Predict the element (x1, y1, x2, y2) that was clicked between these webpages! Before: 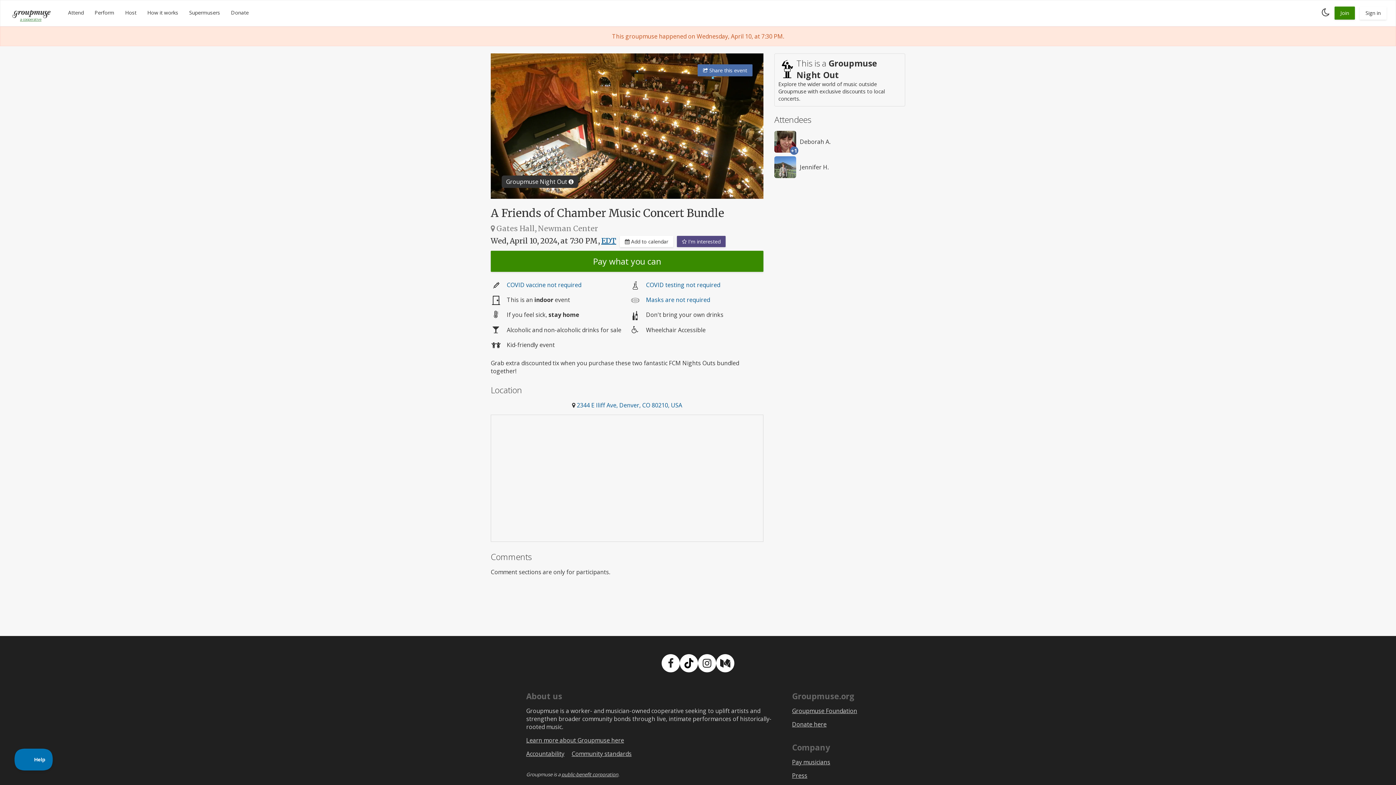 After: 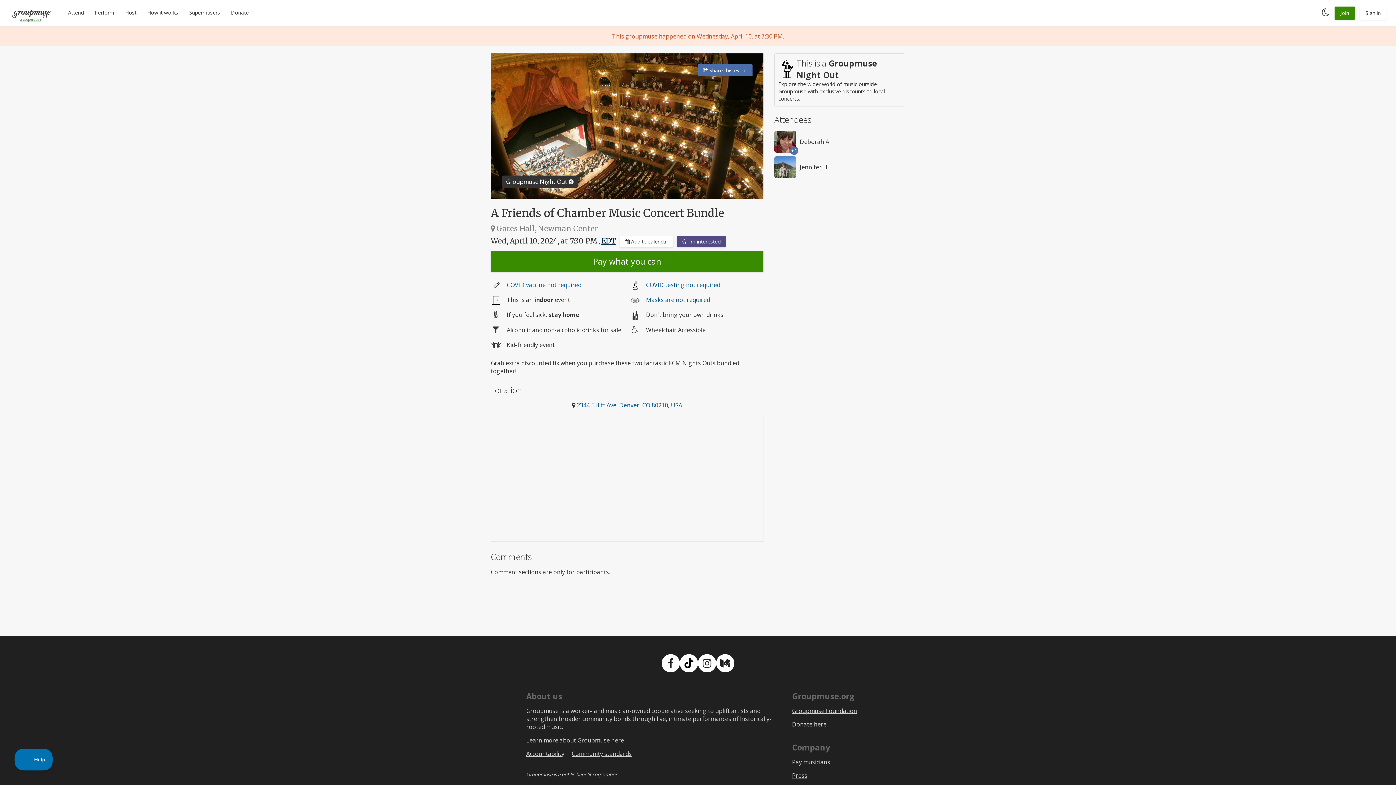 Action: label: EDT bbox: (601, 234, 616, 247)